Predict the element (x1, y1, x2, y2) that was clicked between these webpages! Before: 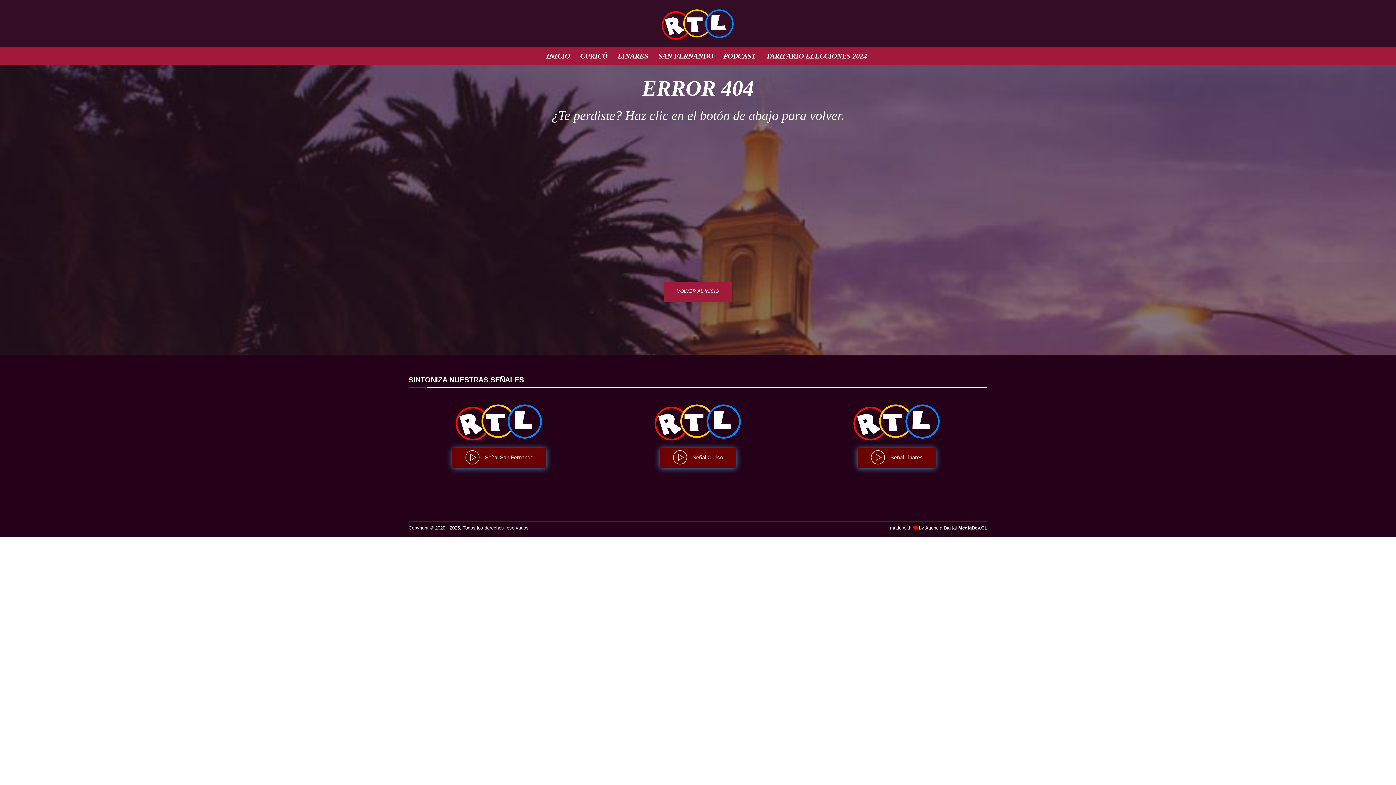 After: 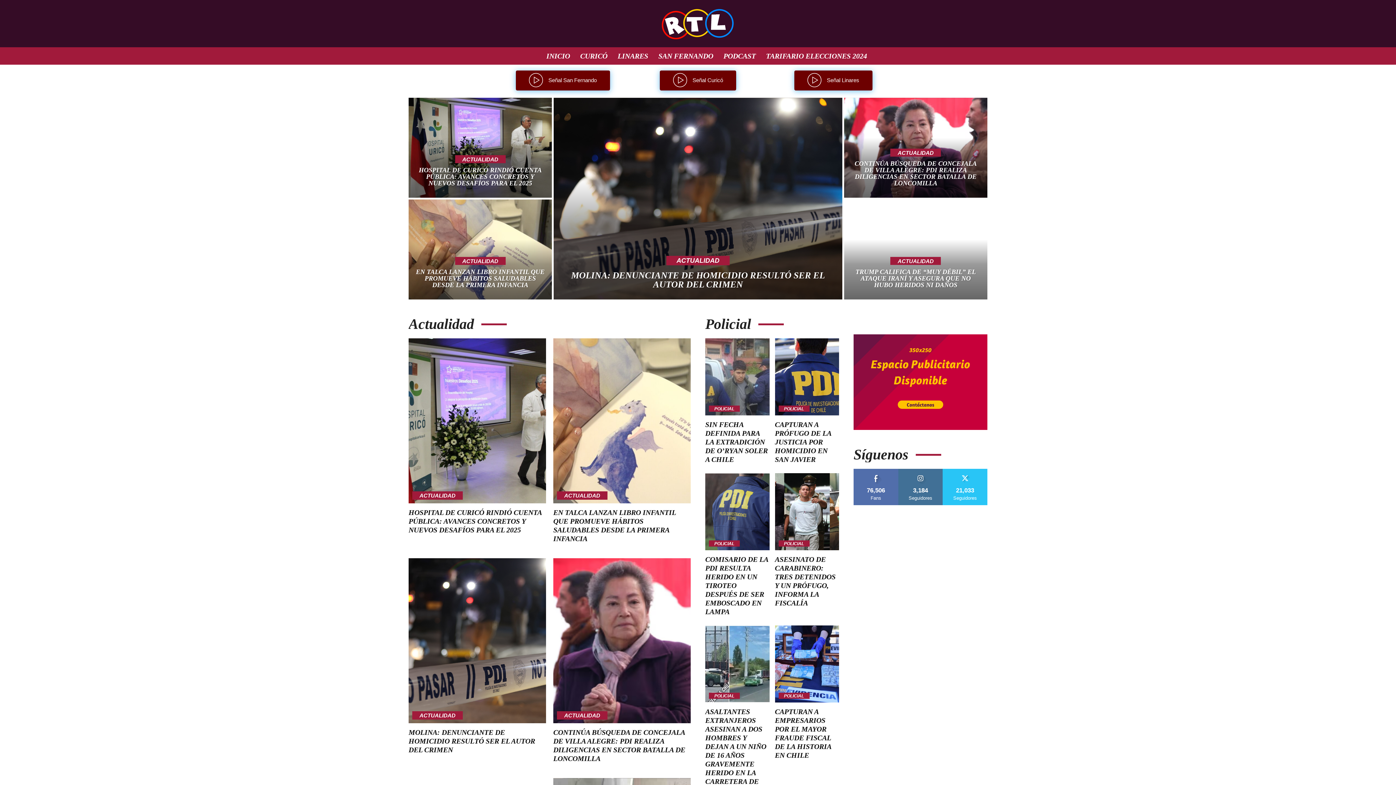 Action: bbox: (652, 9, 743, 39) label: Radio RTL